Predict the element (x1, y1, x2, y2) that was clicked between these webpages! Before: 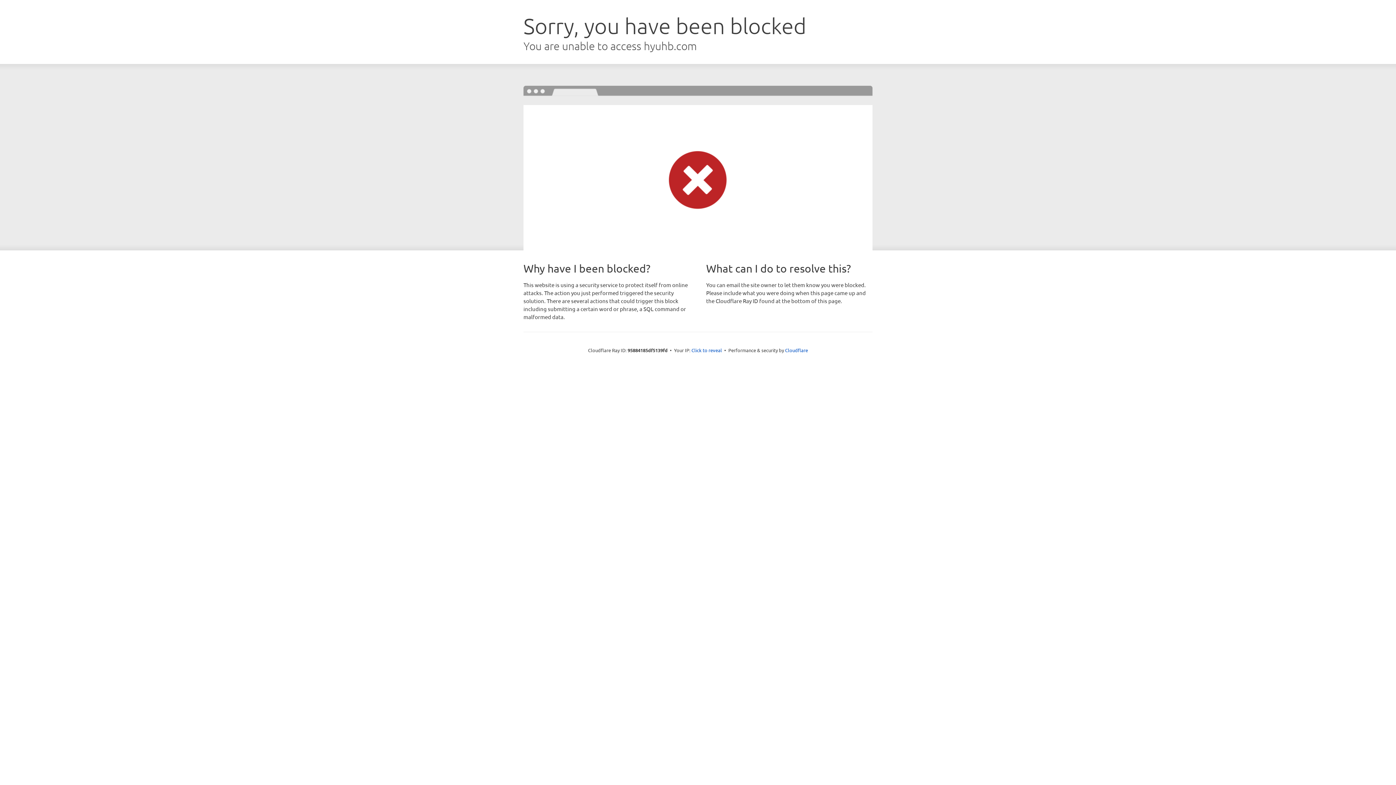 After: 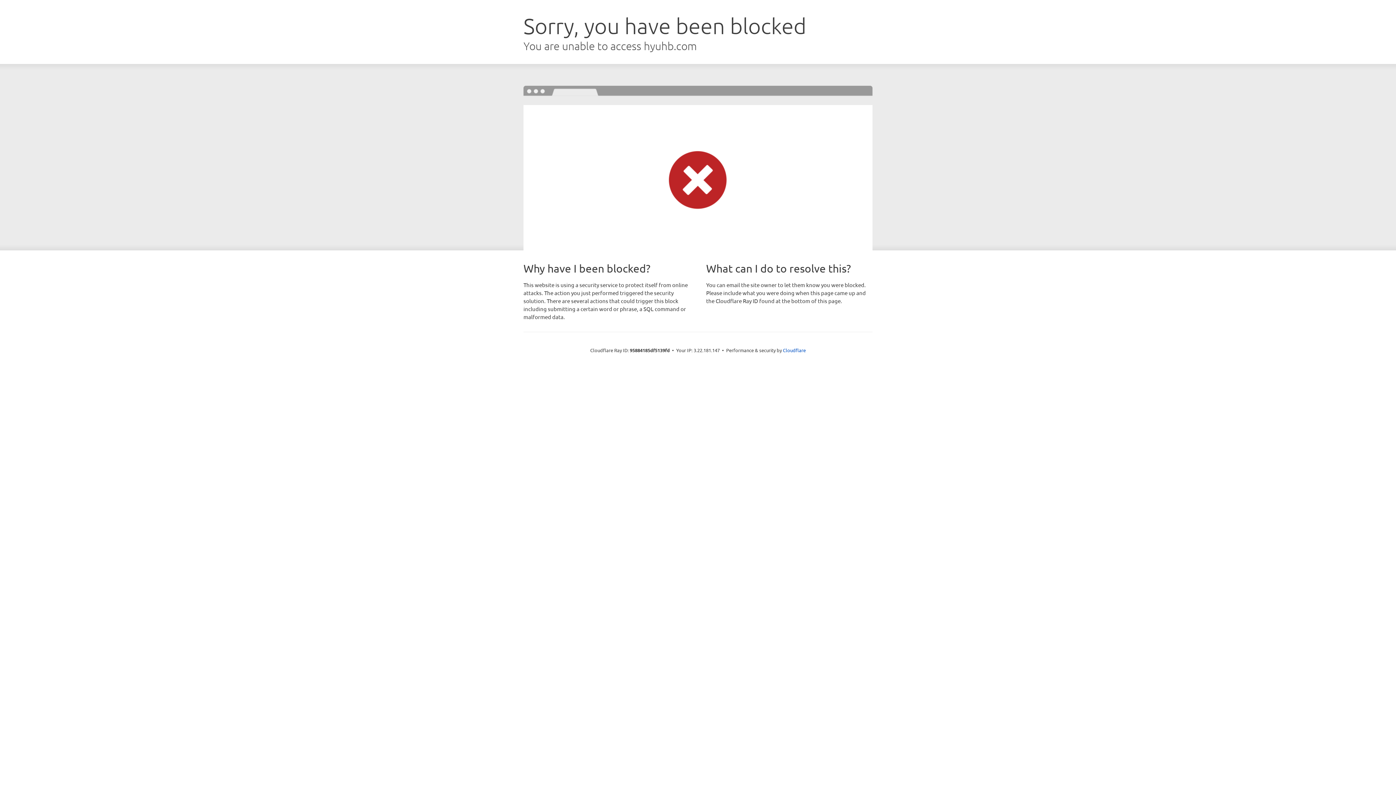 Action: bbox: (691, 346, 722, 353) label: Click to reveal